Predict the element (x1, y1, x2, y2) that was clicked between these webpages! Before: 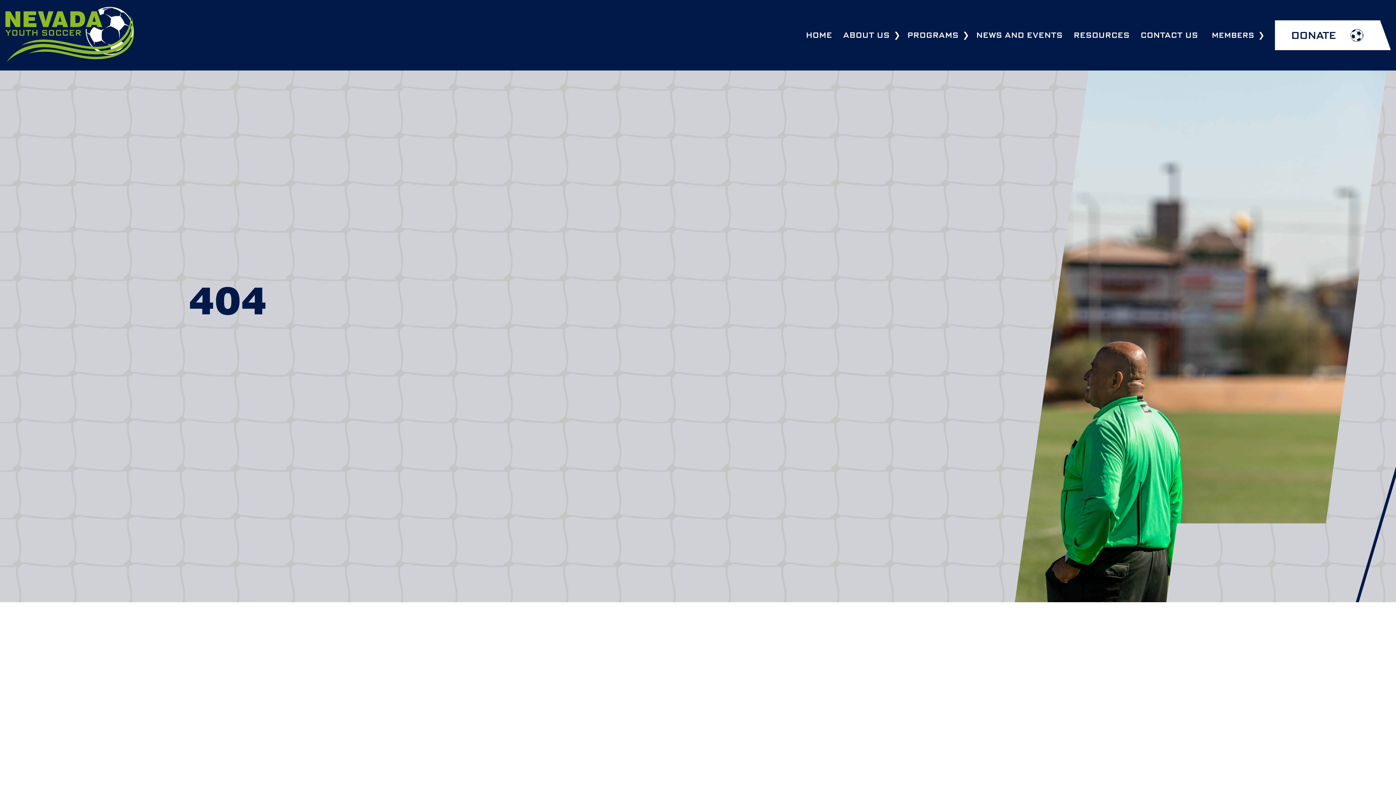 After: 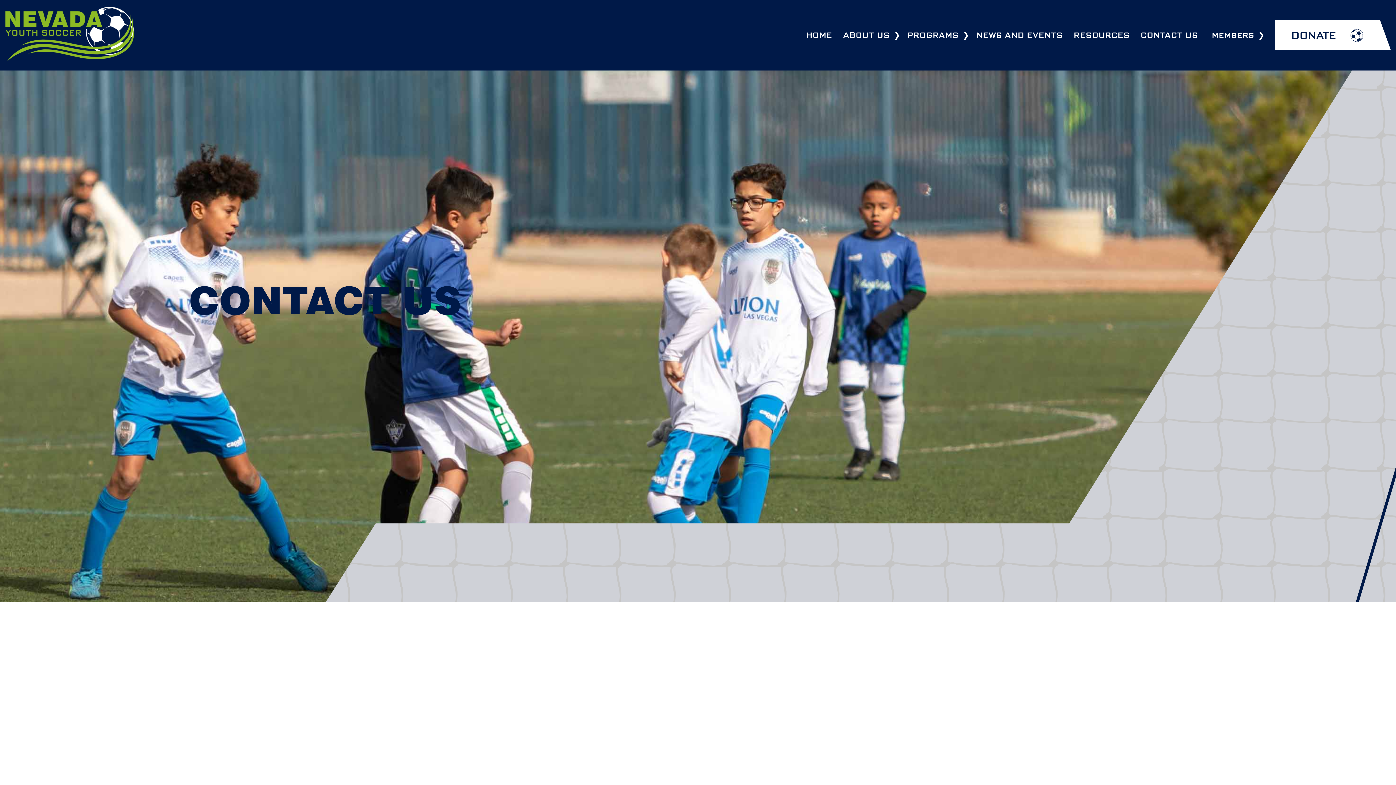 Action: label: CONTACT US bbox: (1141, 30, 1198, 40)